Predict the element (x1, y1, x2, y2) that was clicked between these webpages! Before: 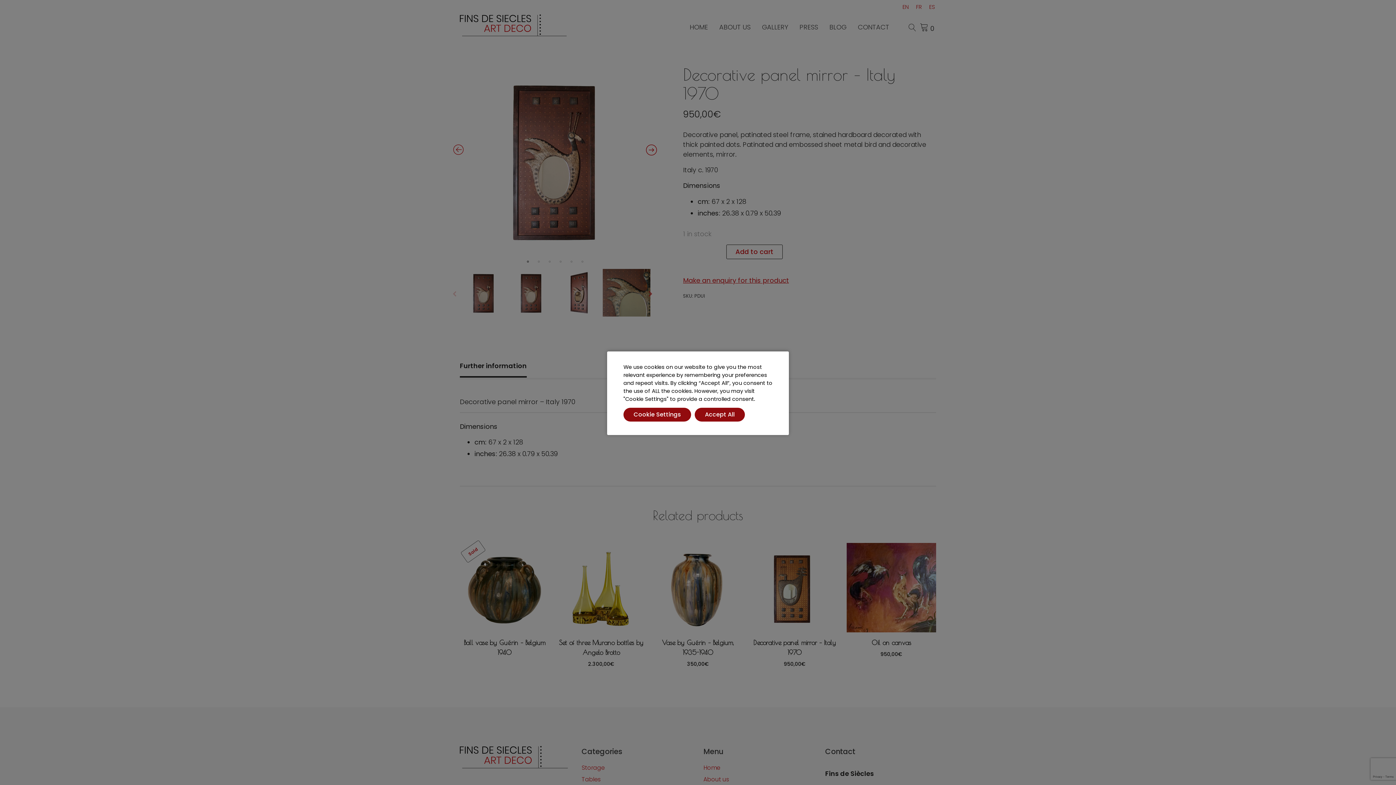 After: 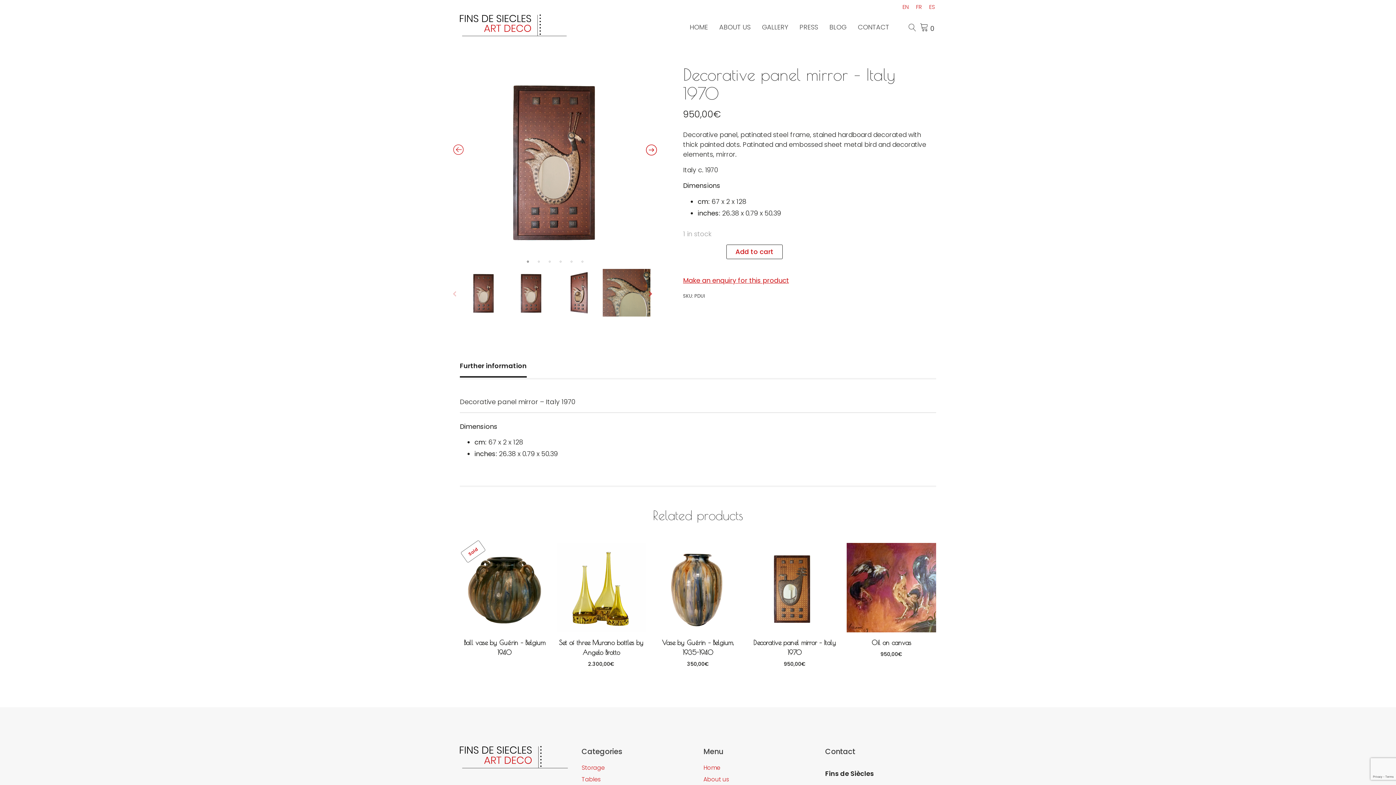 Action: bbox: (694, 408, 745, 421) label: Accept All